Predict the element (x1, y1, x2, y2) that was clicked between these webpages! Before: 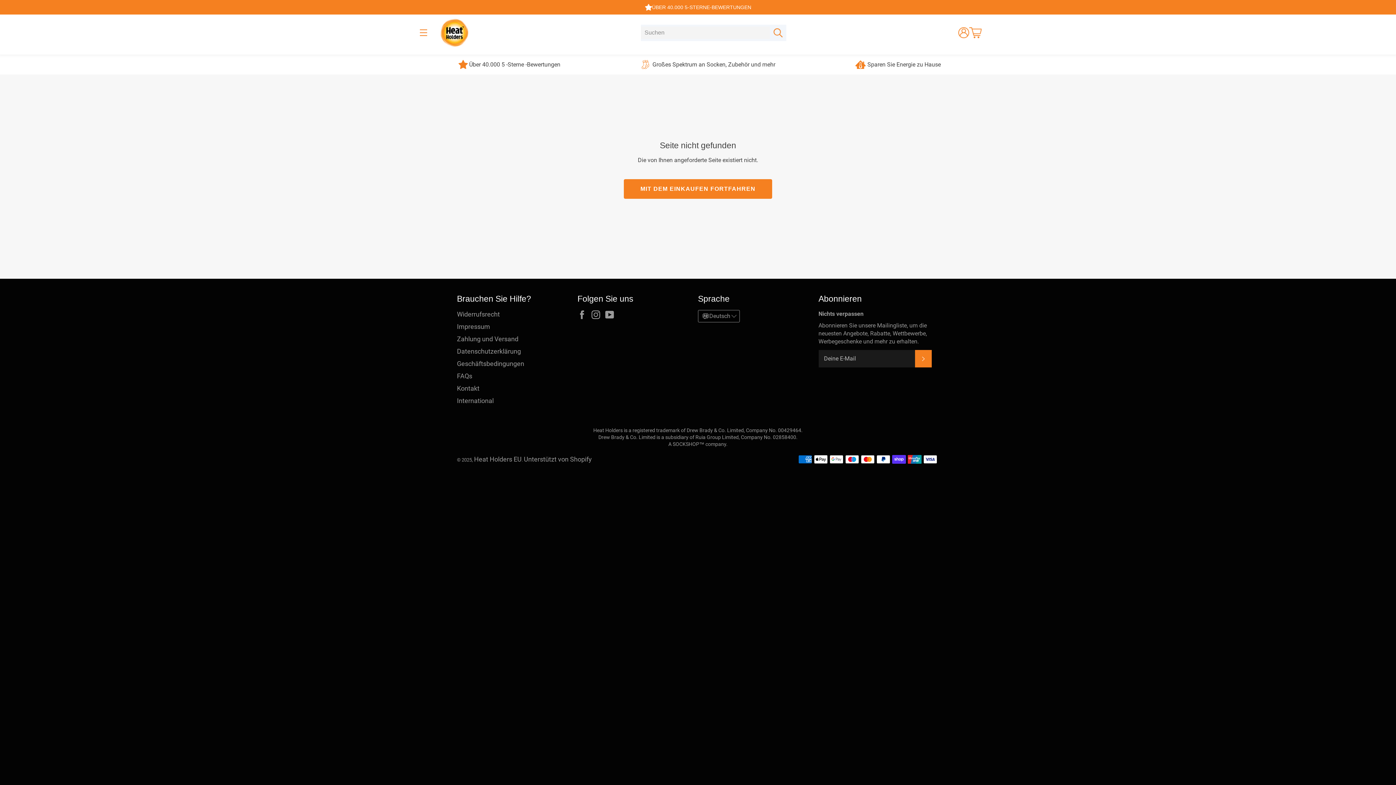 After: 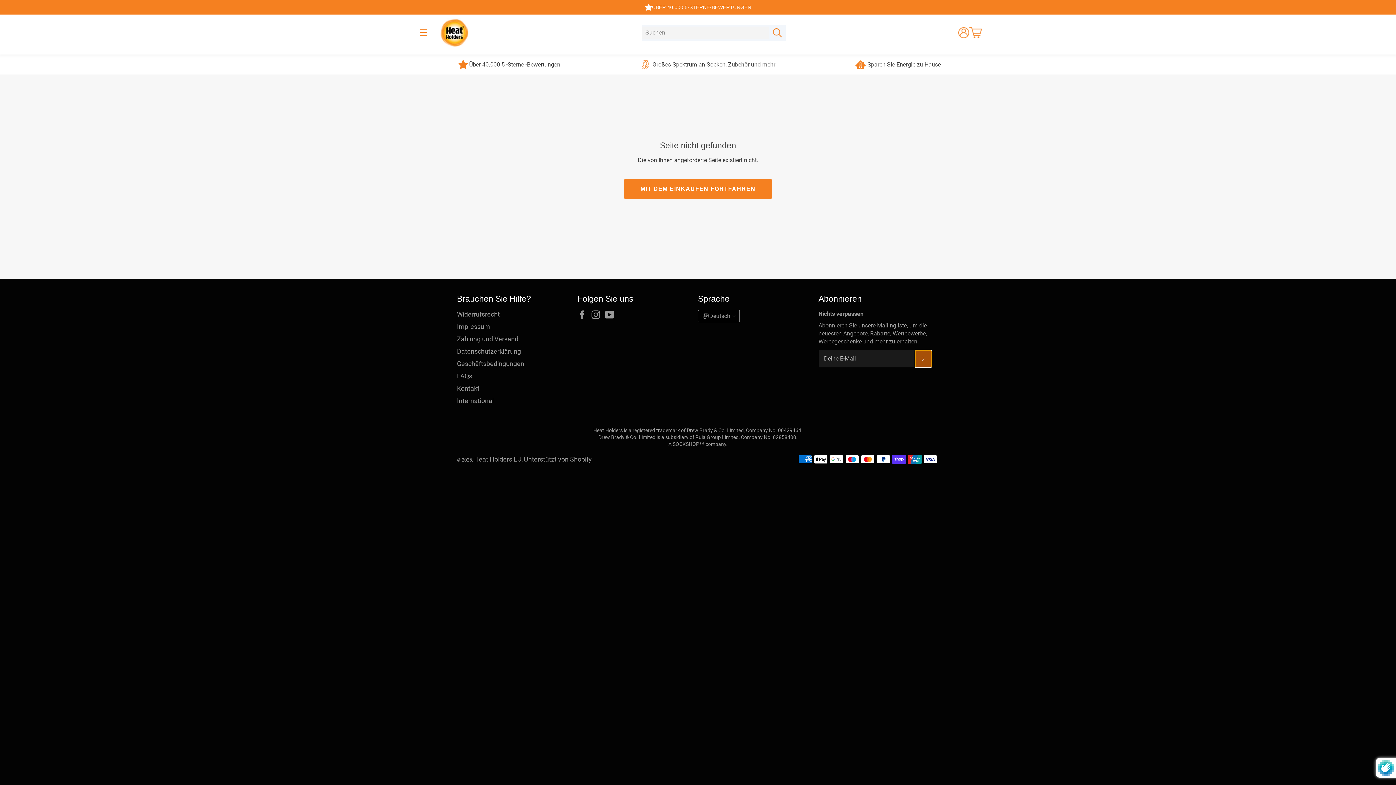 Action: bbox: (915, 350, 931, 367) label: ABONNIEREN